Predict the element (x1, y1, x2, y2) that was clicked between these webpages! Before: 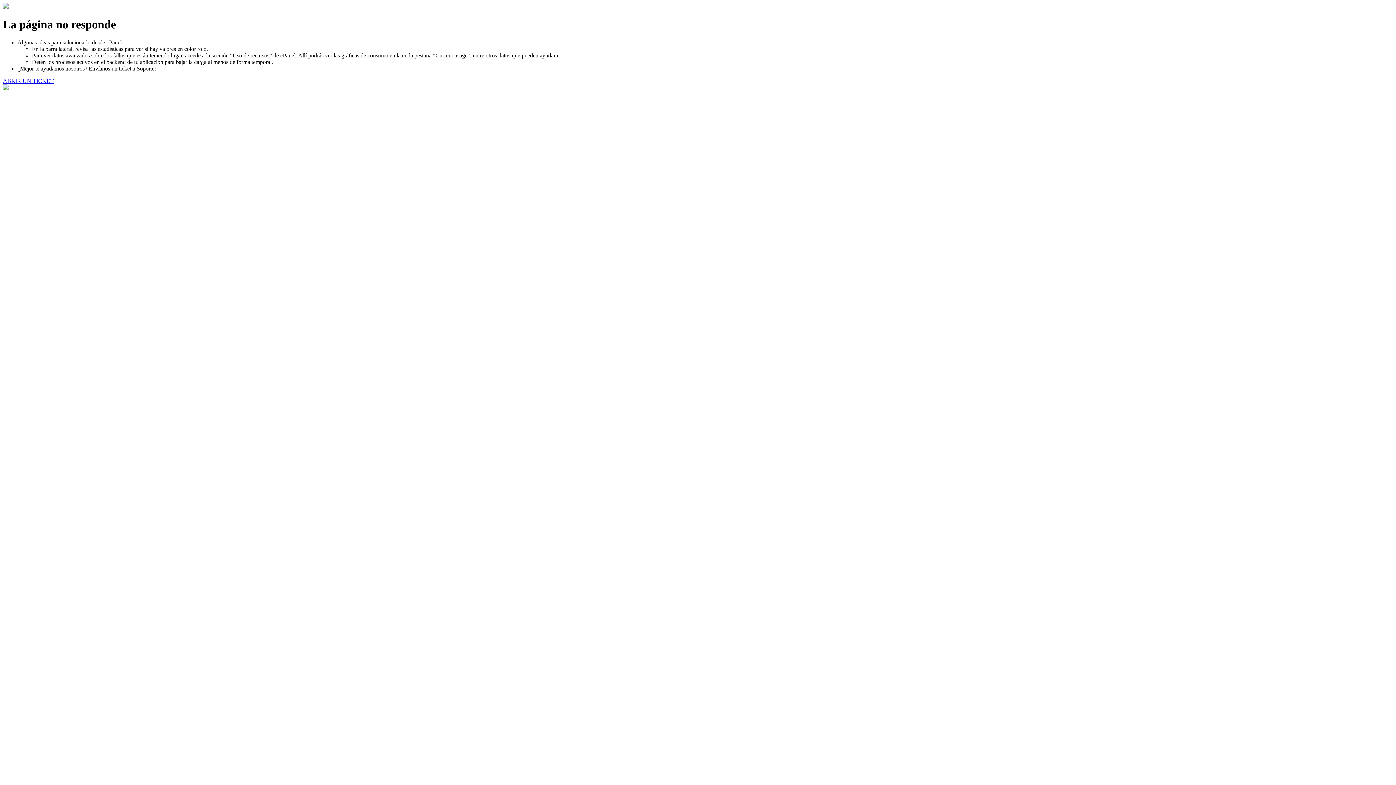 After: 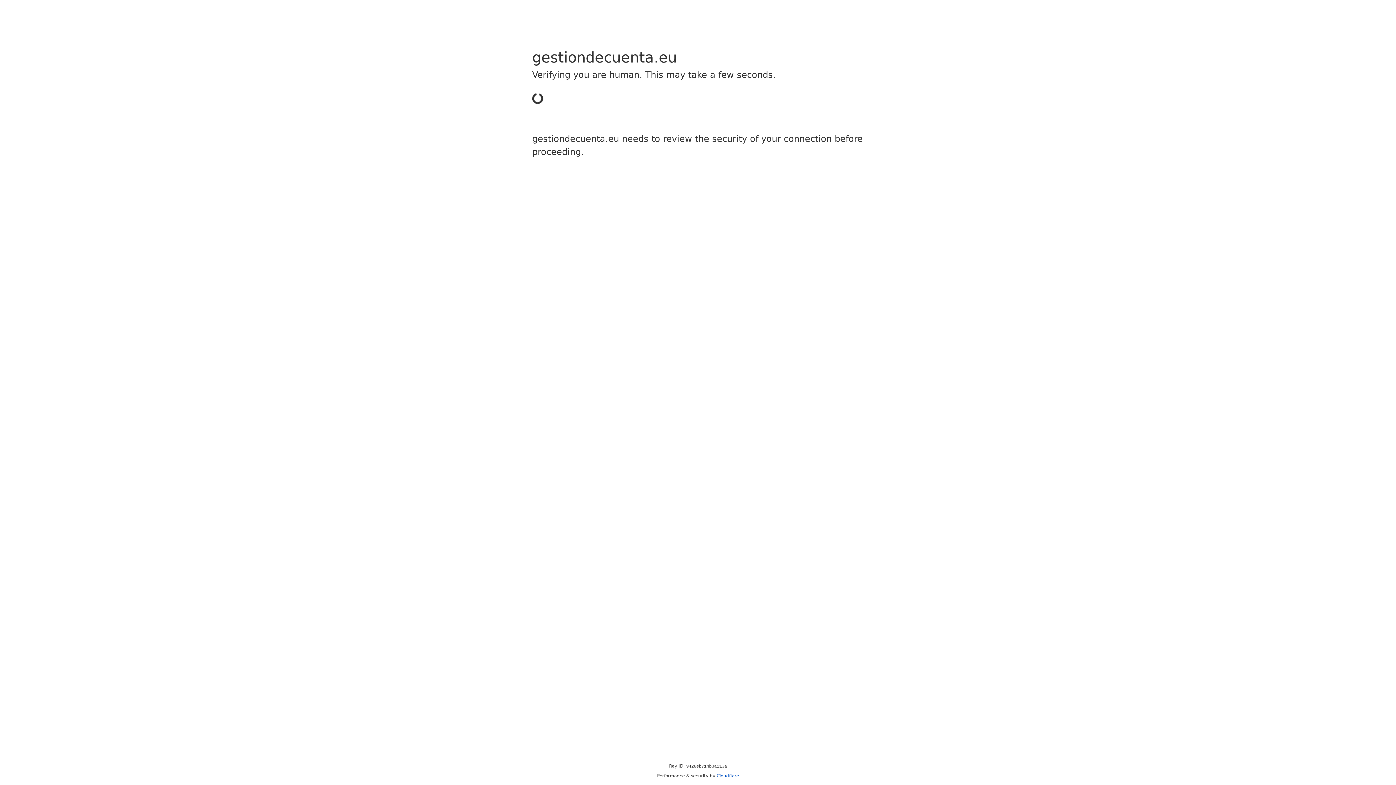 Action: label: ABRIR UN TICKET bbox: (2, 77, 53, 83)